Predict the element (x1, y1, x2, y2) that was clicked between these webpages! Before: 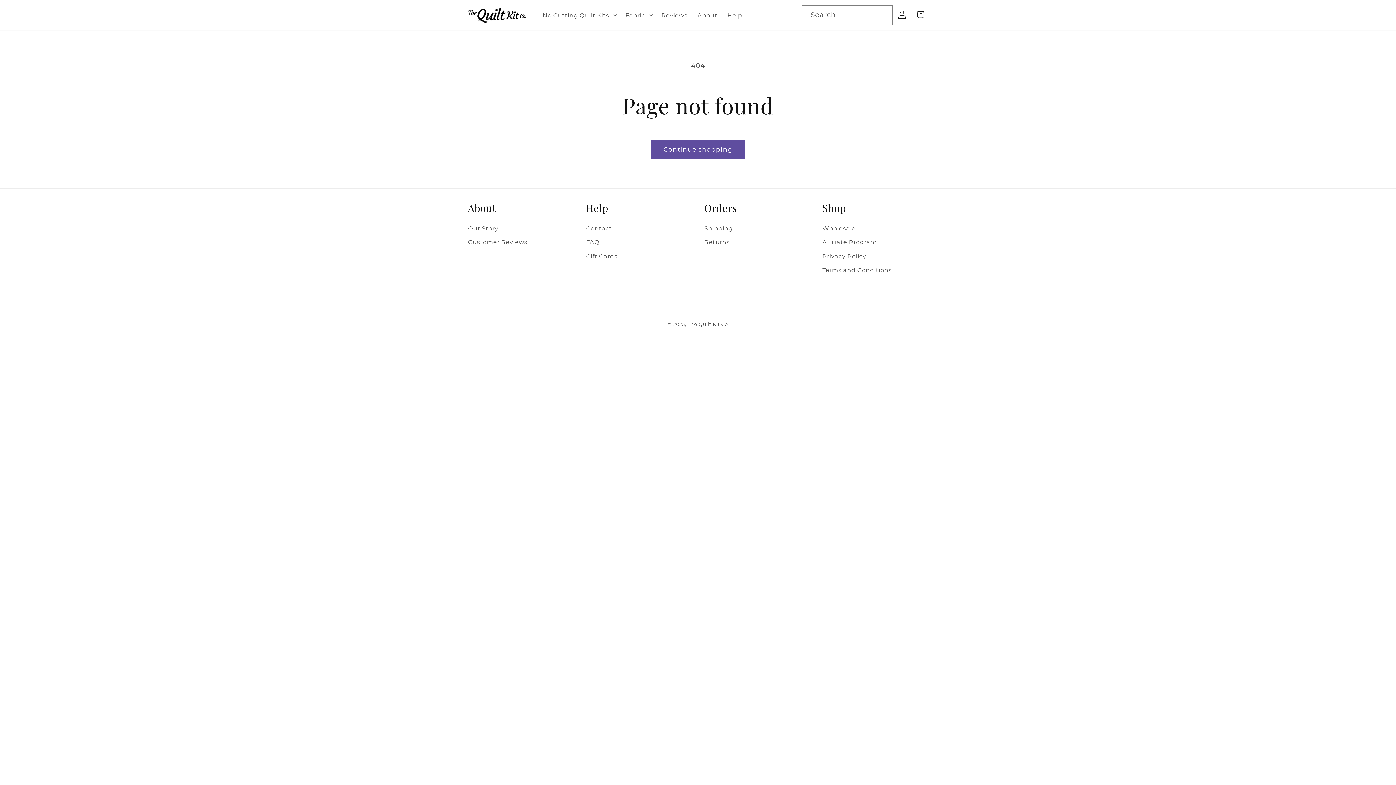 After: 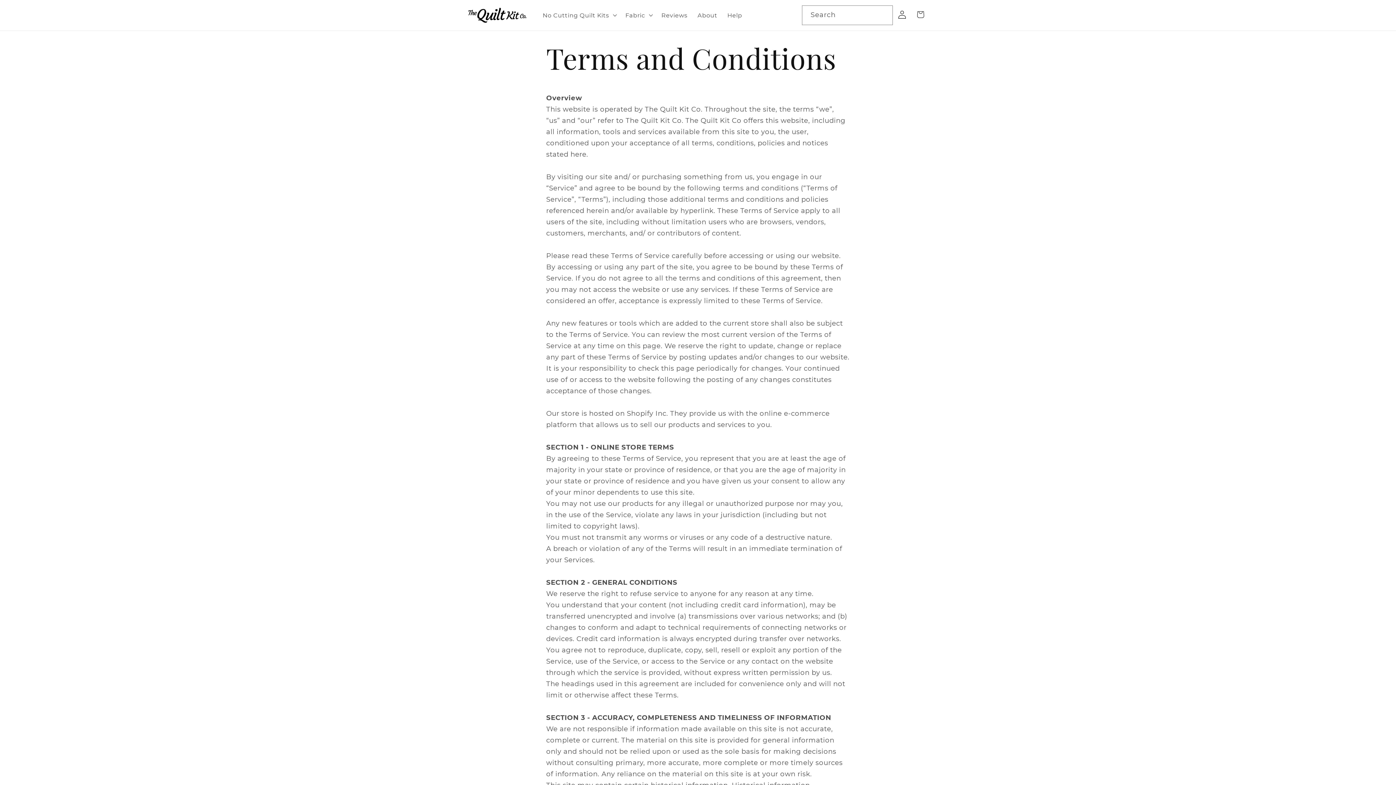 Action: label: Terms and Conditions bbox: (822, 263, 891, 277)